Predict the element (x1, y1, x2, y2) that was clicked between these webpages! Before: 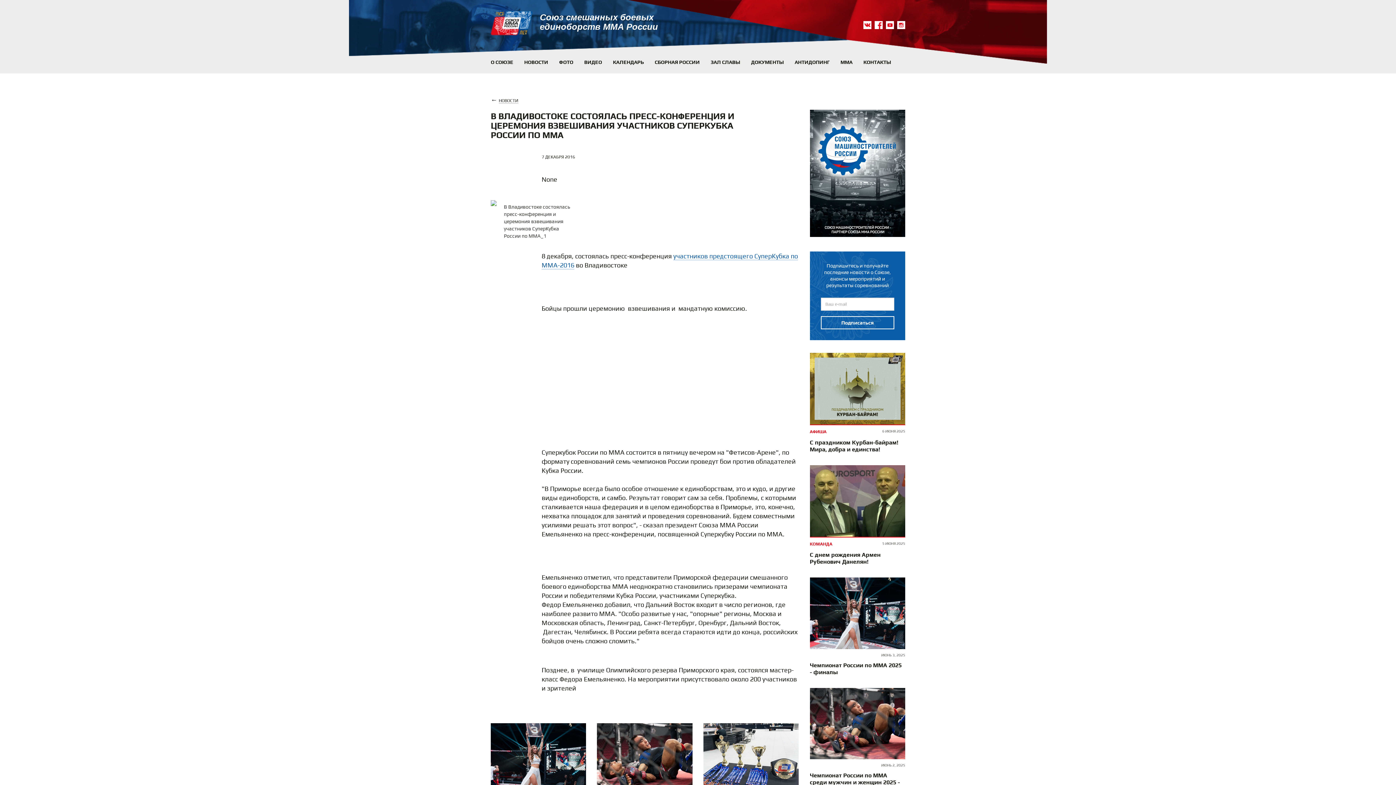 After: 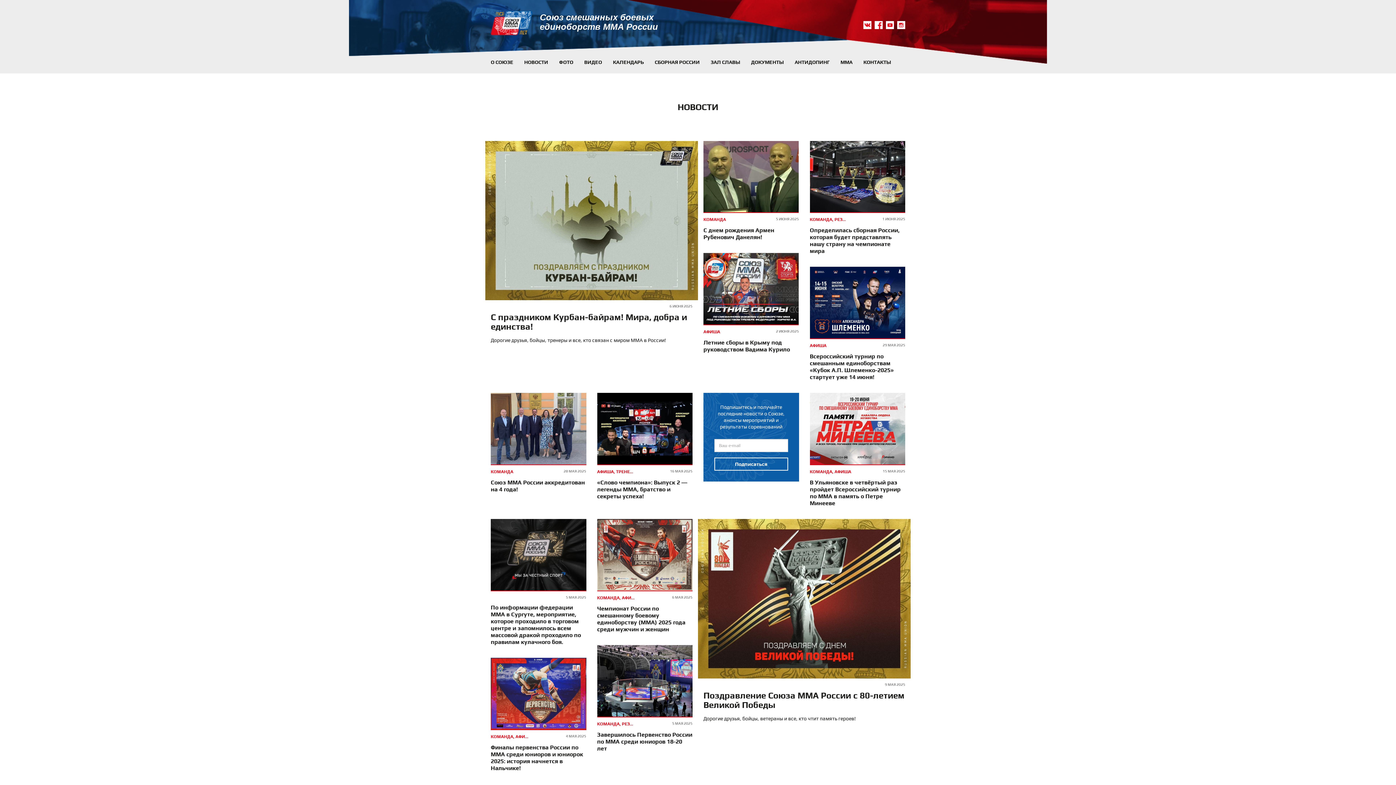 Action: label: НОВОСТИ bbox: (498, 98, 518, 103)